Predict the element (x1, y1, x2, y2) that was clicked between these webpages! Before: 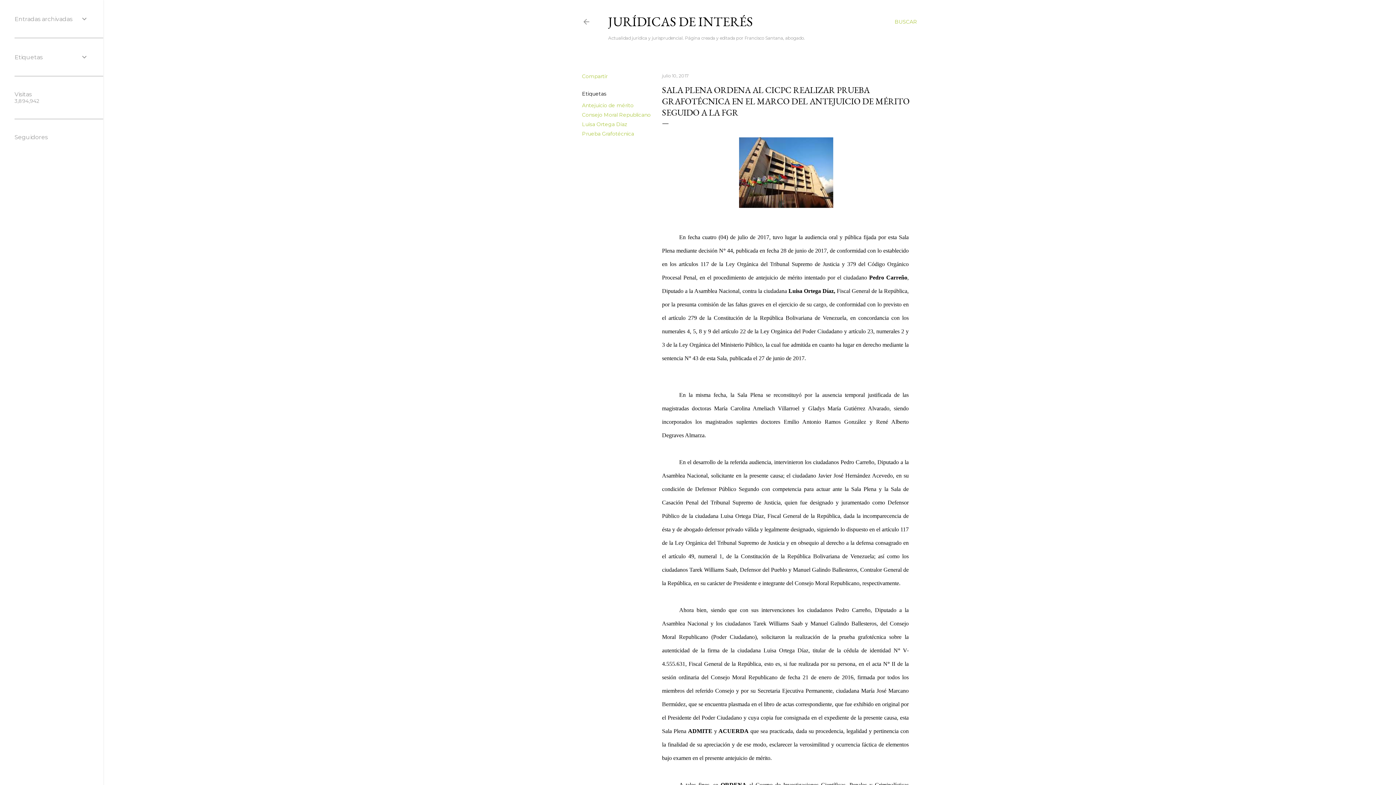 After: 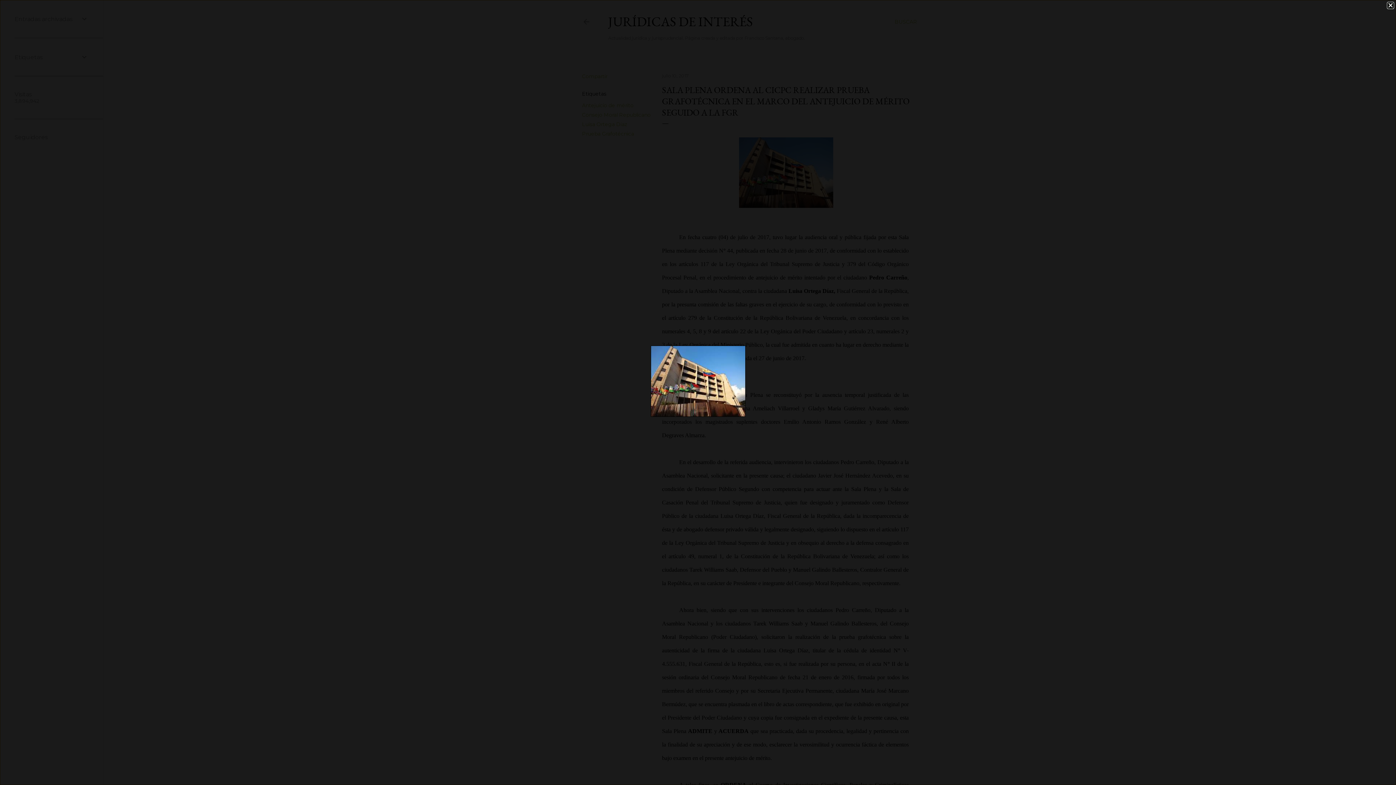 Action: bbox: (739, 137, 833, 210)